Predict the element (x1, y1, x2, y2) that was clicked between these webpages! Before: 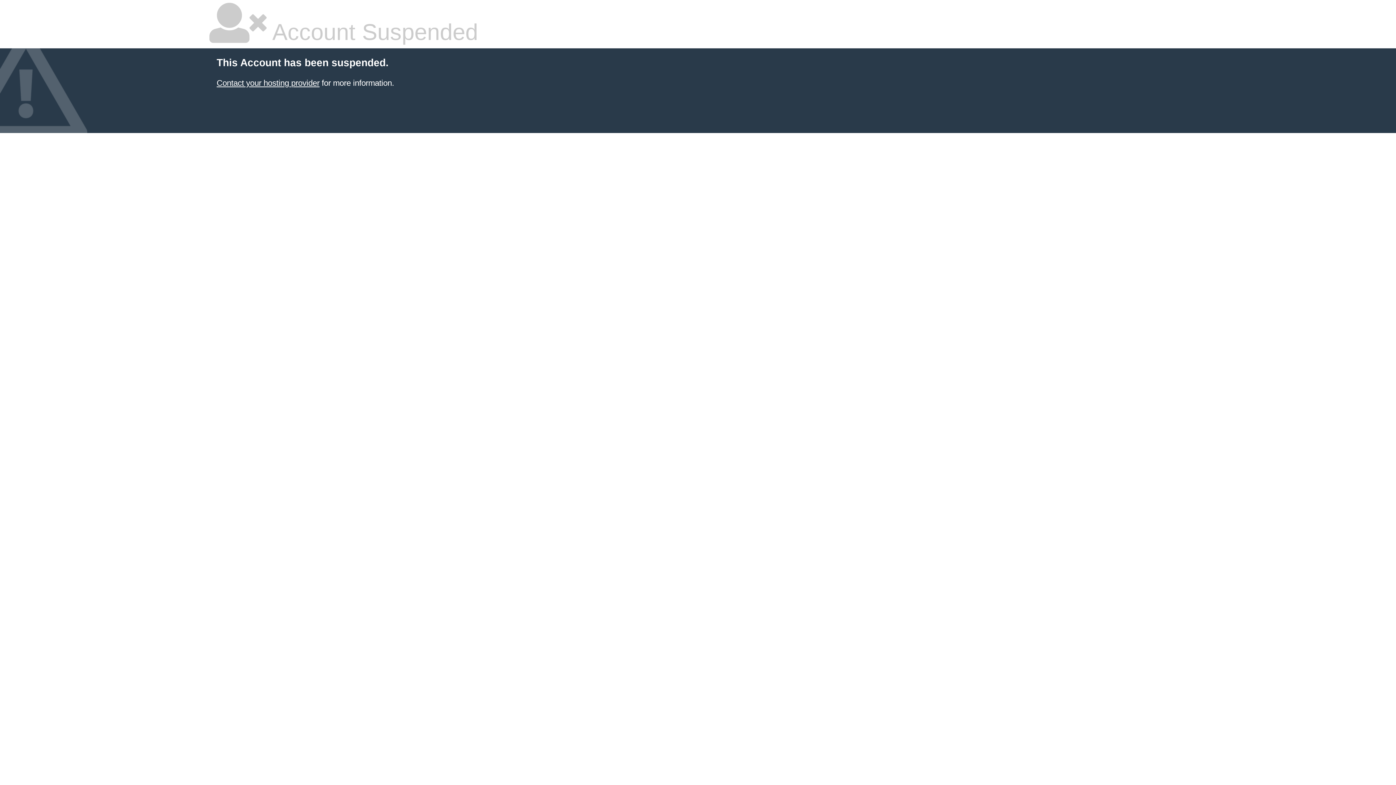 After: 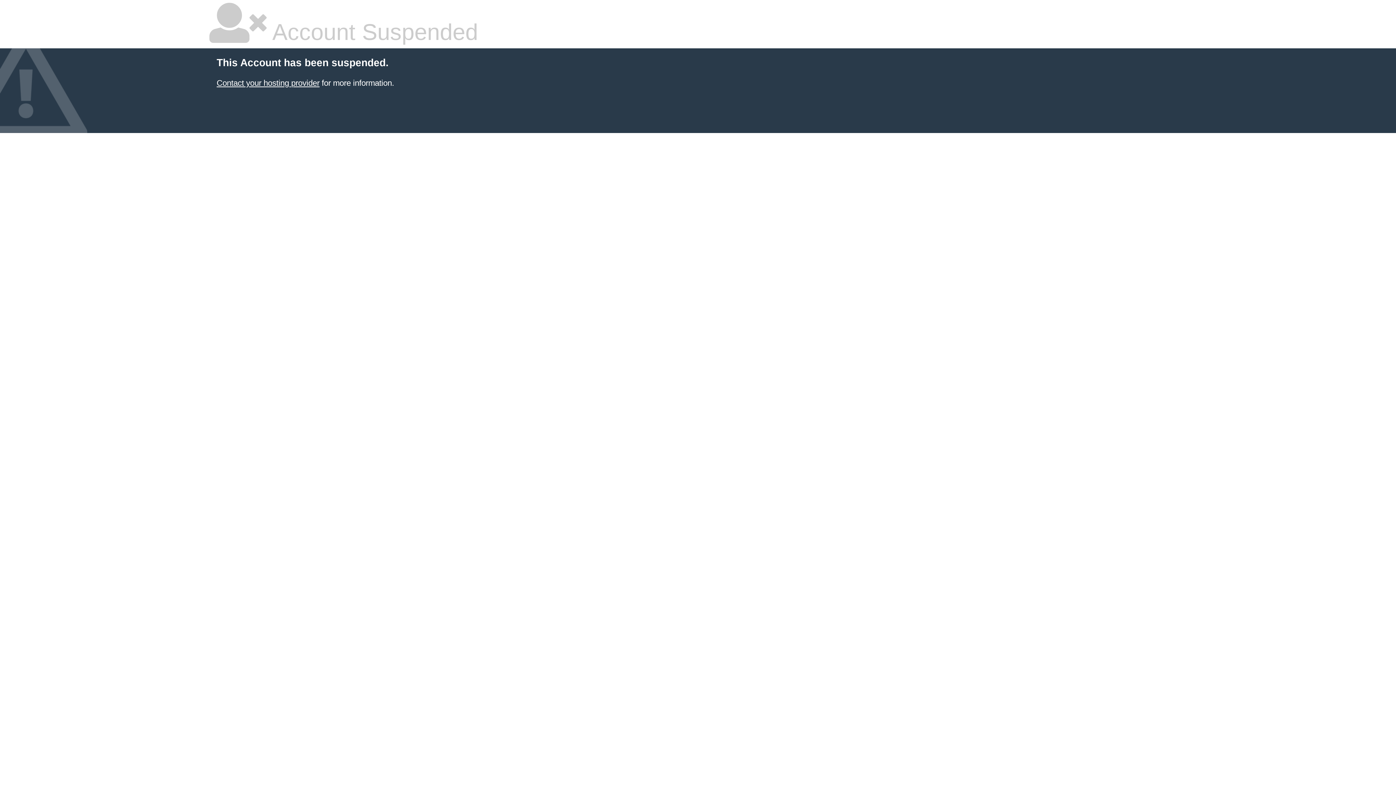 Action: label: Contact your hosting provider bbox: (216, 78, 319, 87)